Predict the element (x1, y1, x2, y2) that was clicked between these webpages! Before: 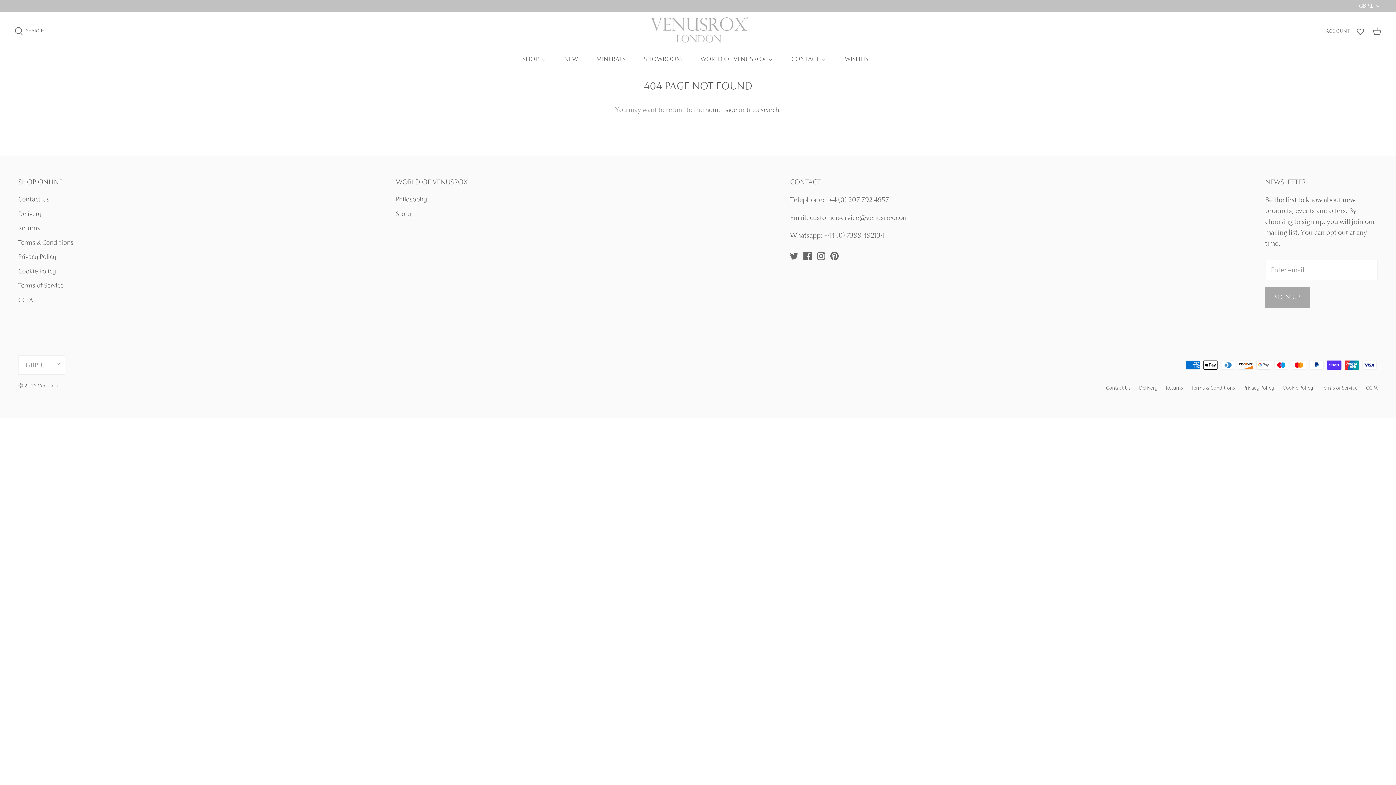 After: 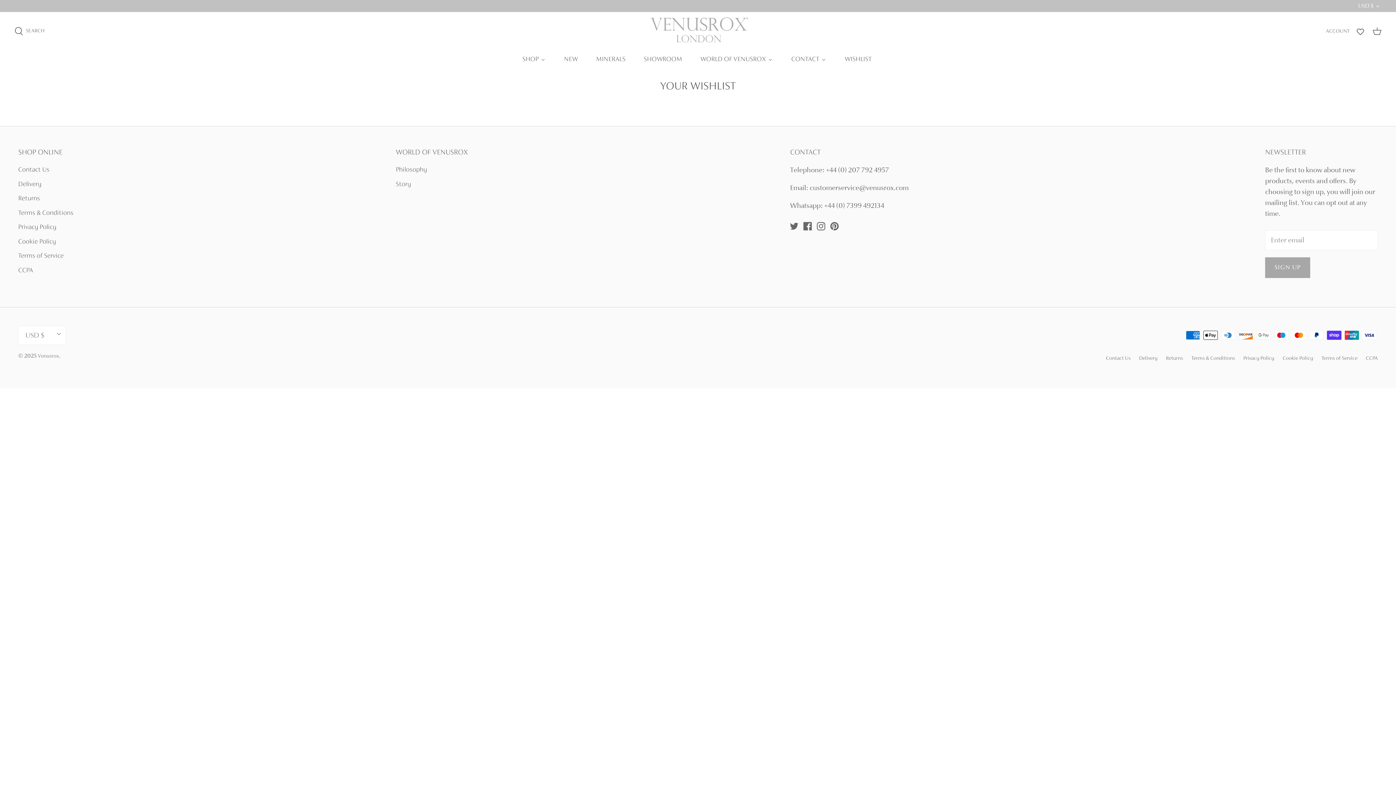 Action: bbox: (1357, 23, 1371, 38)